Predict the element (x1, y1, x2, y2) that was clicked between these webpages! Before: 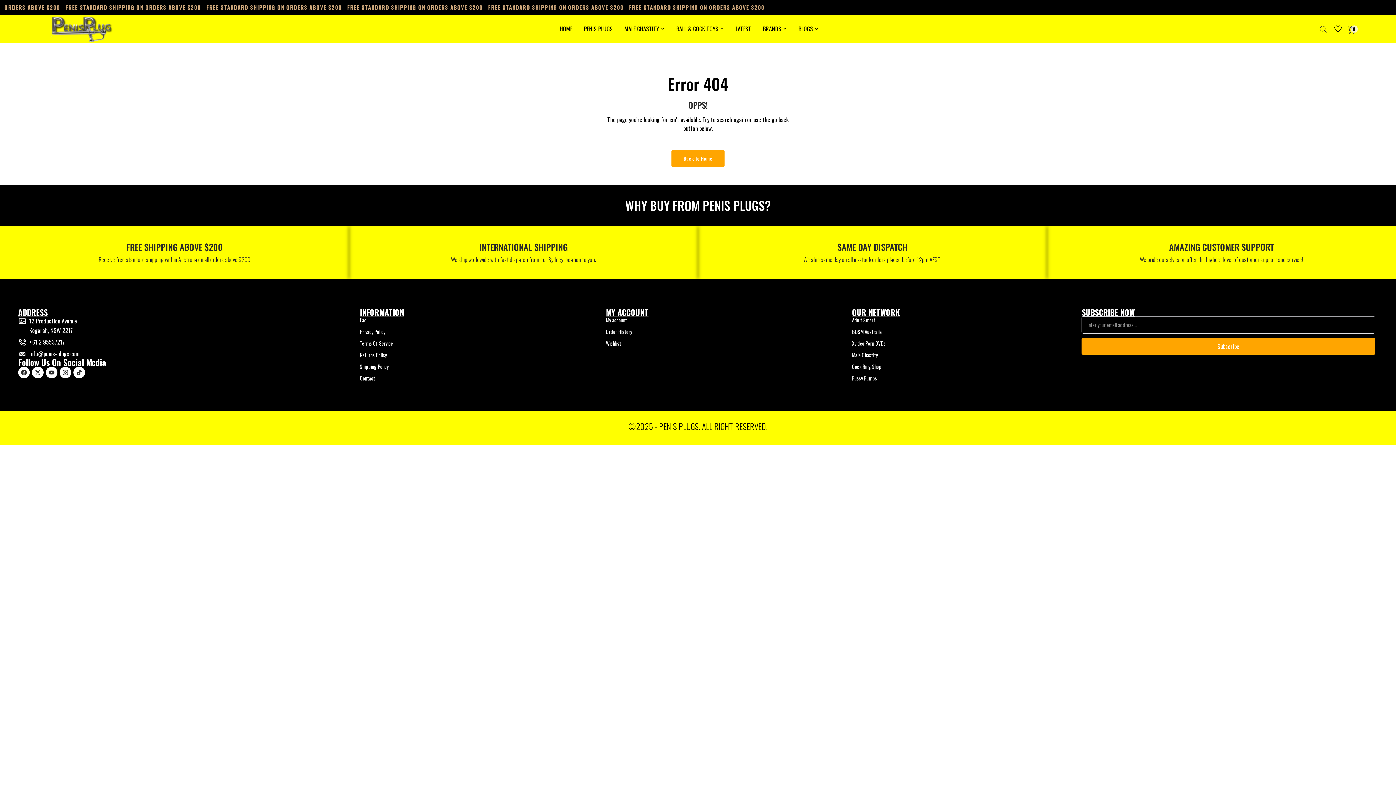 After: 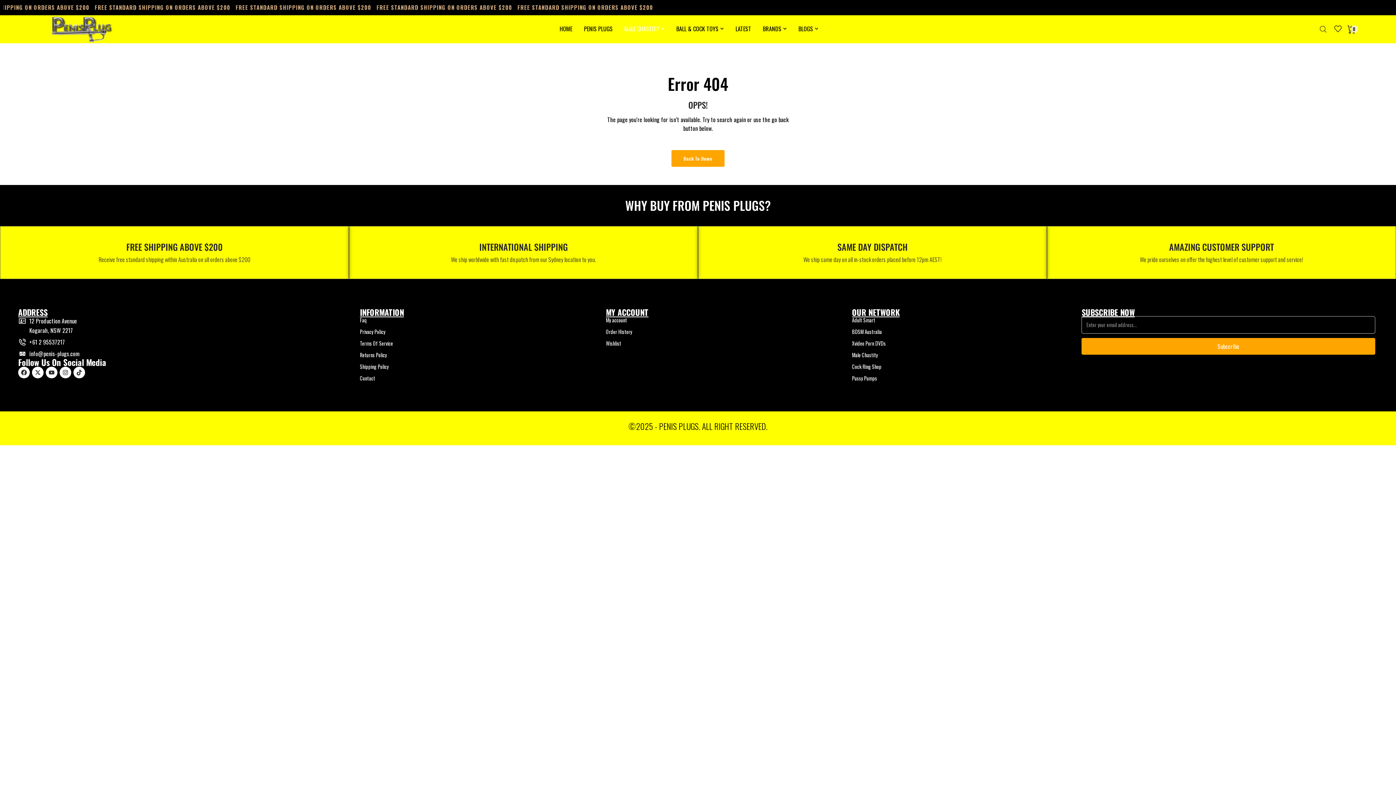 Action: label: OPEN MALE CHASTITY bbox: (661, 24, 664, 33)